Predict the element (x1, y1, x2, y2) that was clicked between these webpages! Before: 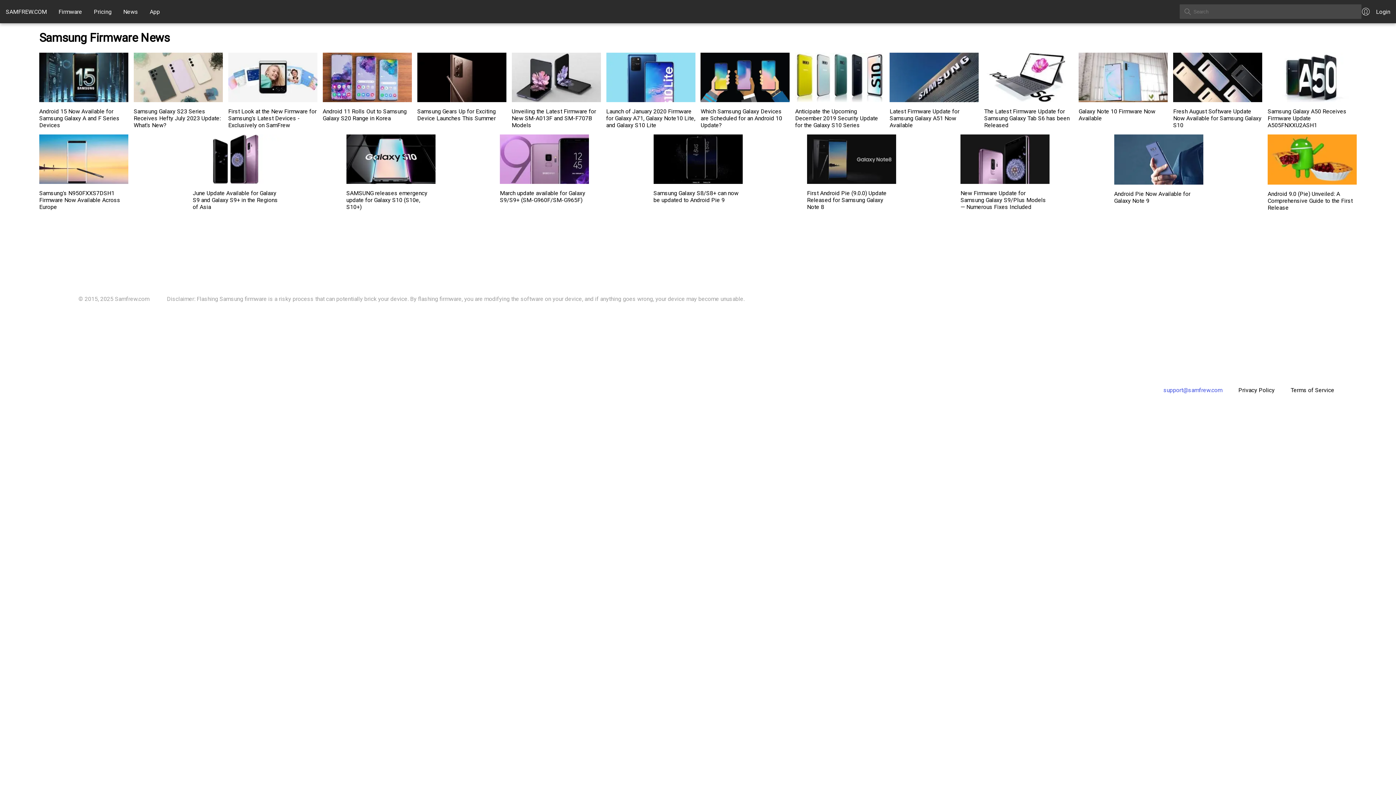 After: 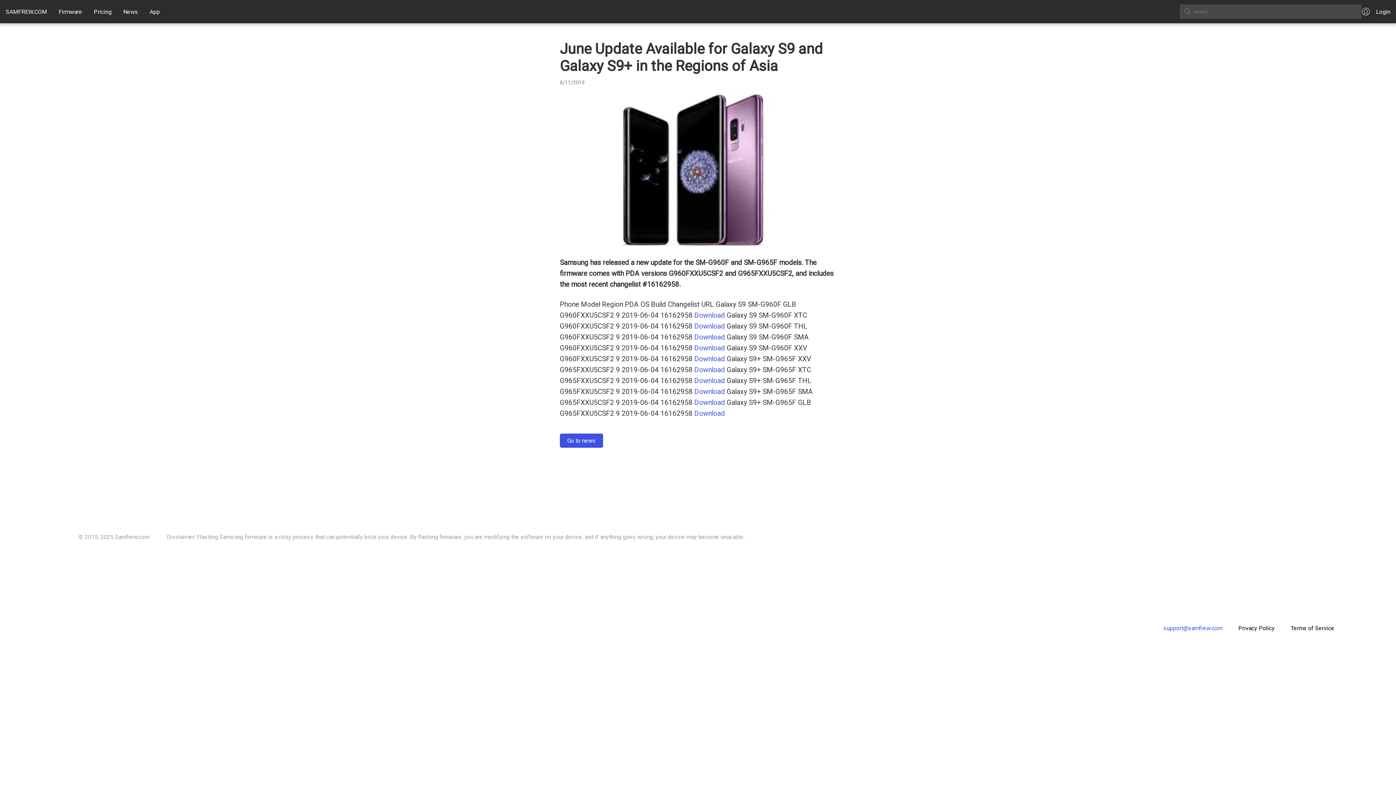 Action: label: June Update Available for Galaxy S9 and Galaxy S9+ in the Regions of Asia bbox: (192, 134, 281, 217)